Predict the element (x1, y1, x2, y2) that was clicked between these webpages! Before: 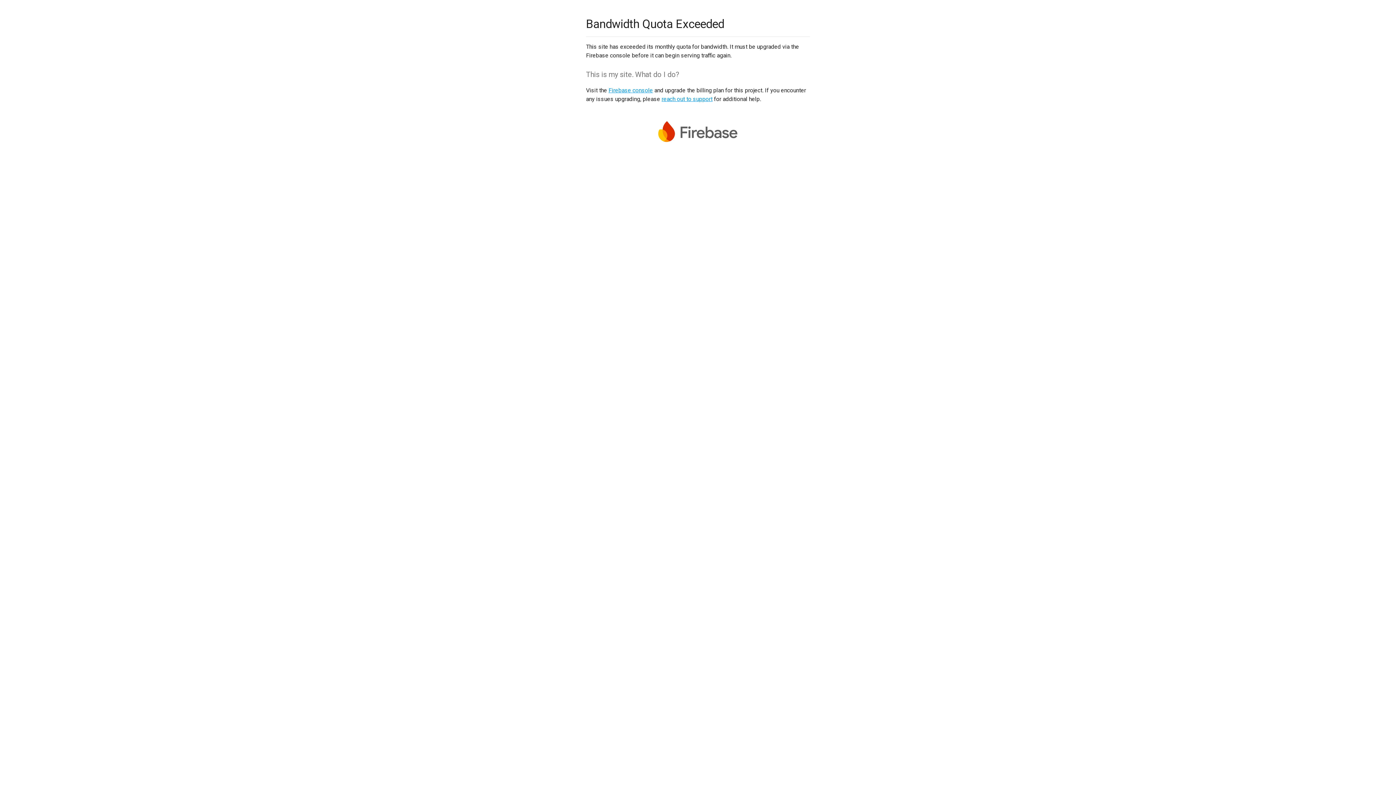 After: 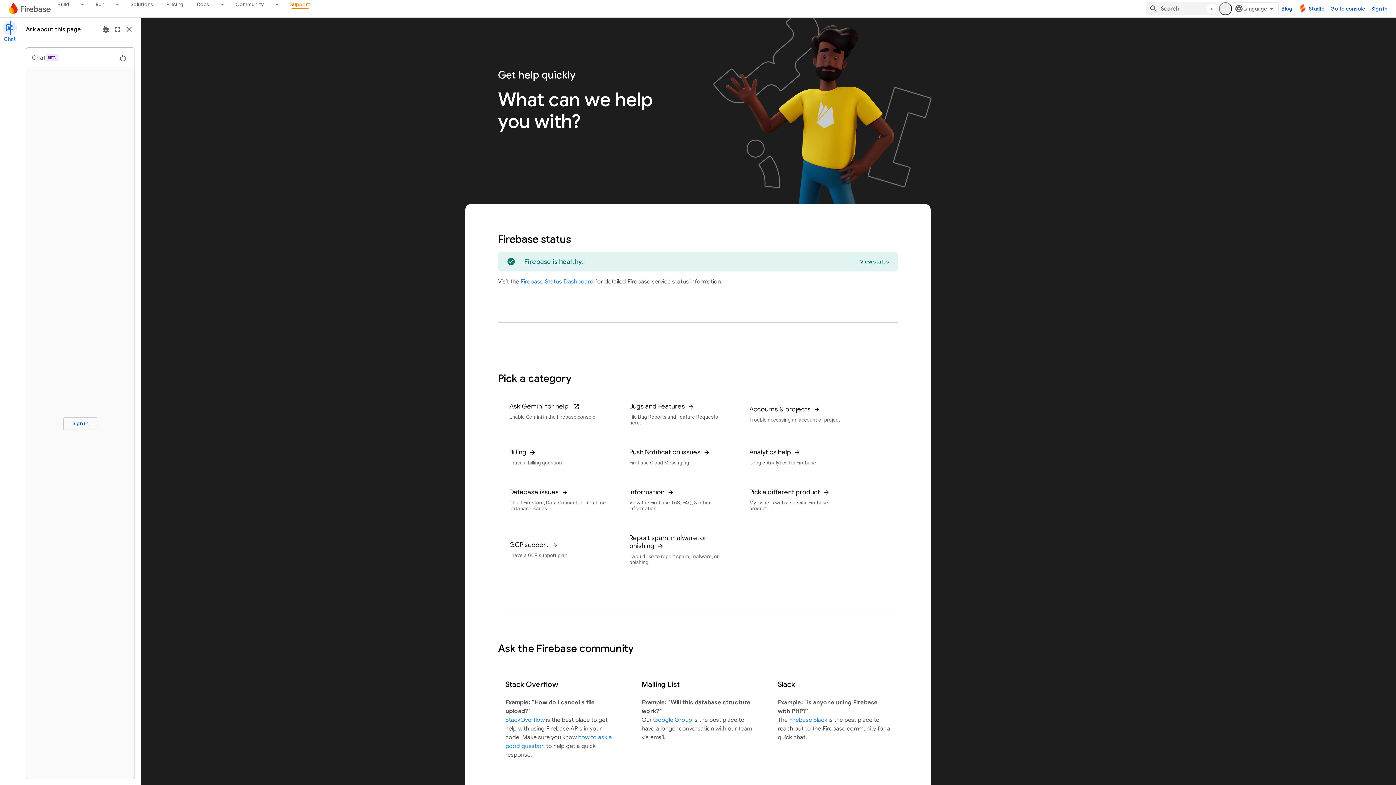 Action: label: reach out to support bbox: (661, 95, 712, 102)